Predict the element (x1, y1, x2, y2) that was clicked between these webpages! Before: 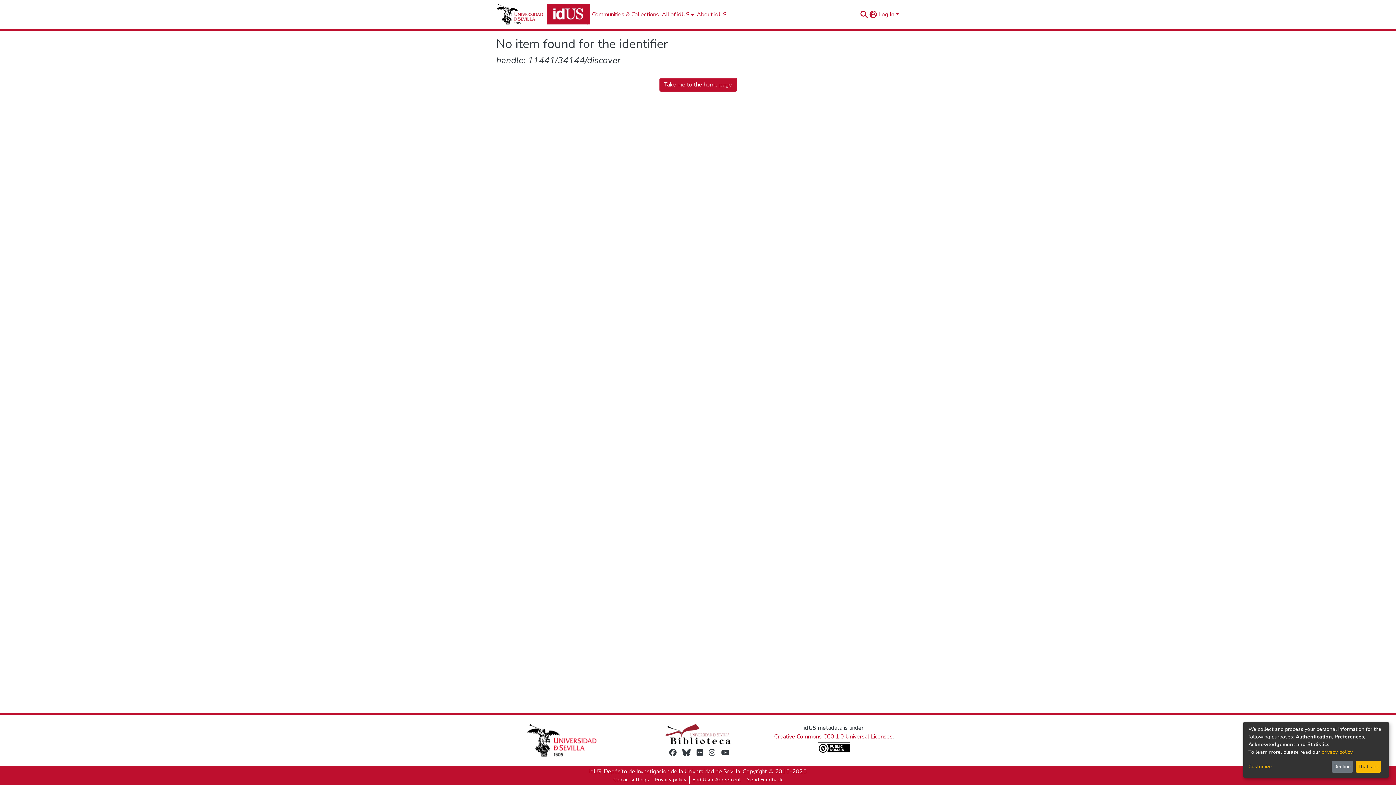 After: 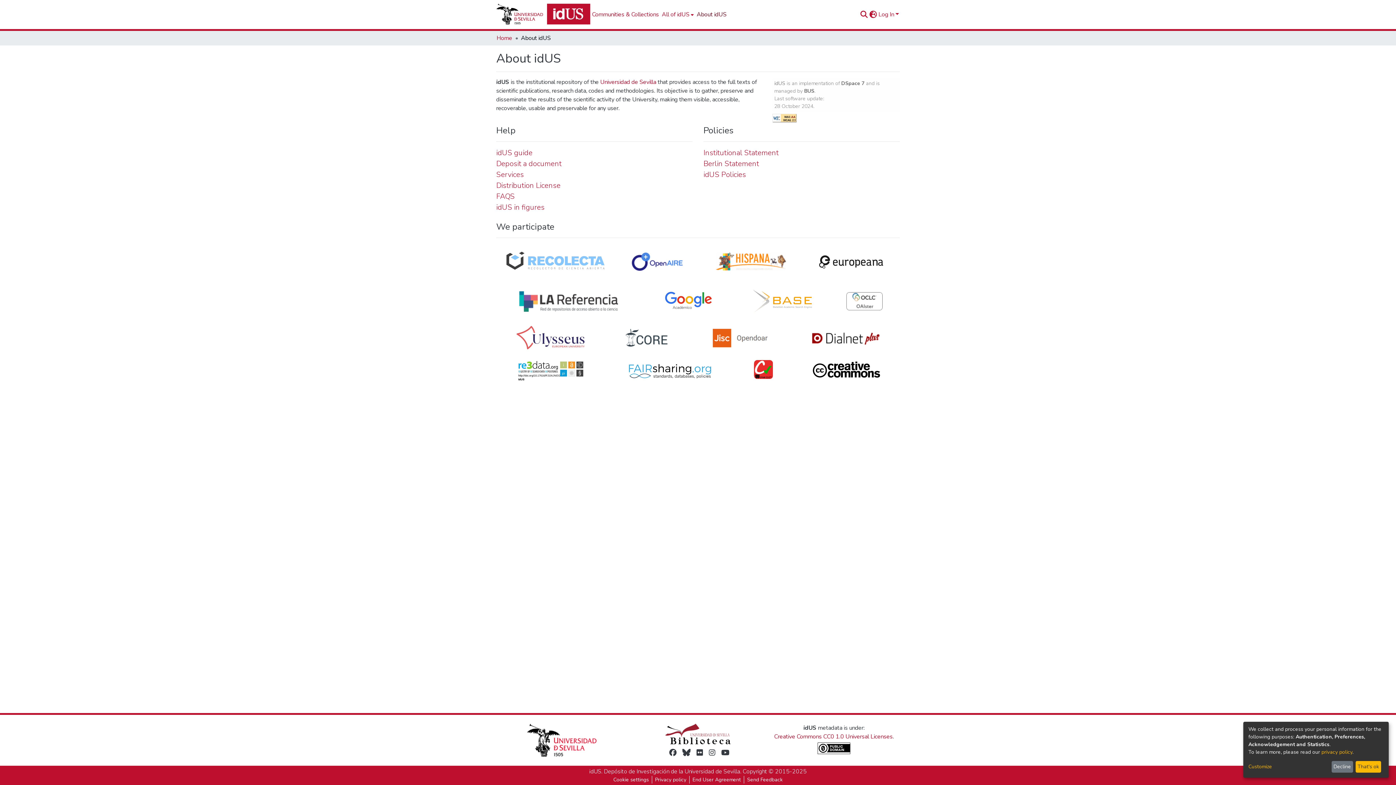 Action: bbox: (660, 7, 696, 21) label: About idUS